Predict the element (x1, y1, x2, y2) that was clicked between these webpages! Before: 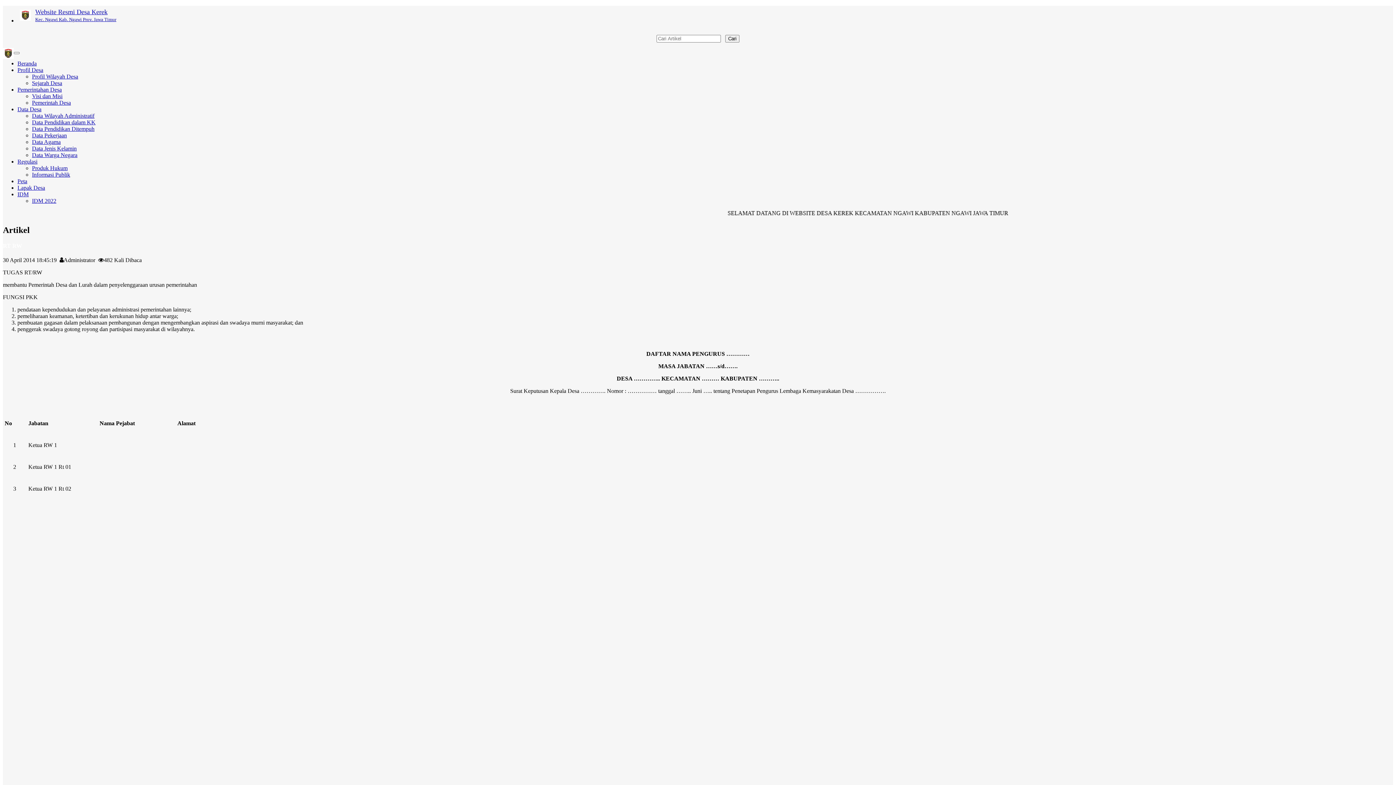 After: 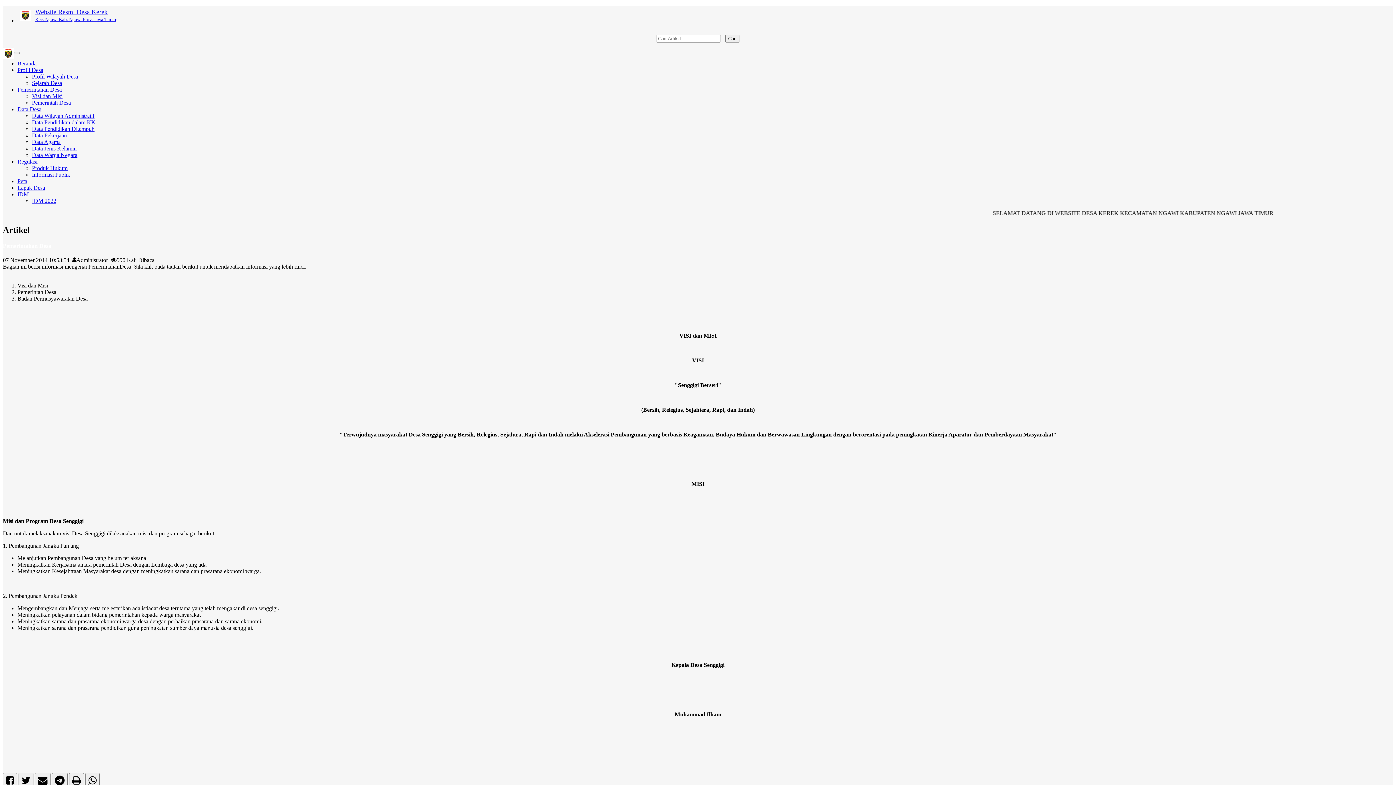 Action: label: Pemerintahan Desa bbox: (17, 86, 61, 92)